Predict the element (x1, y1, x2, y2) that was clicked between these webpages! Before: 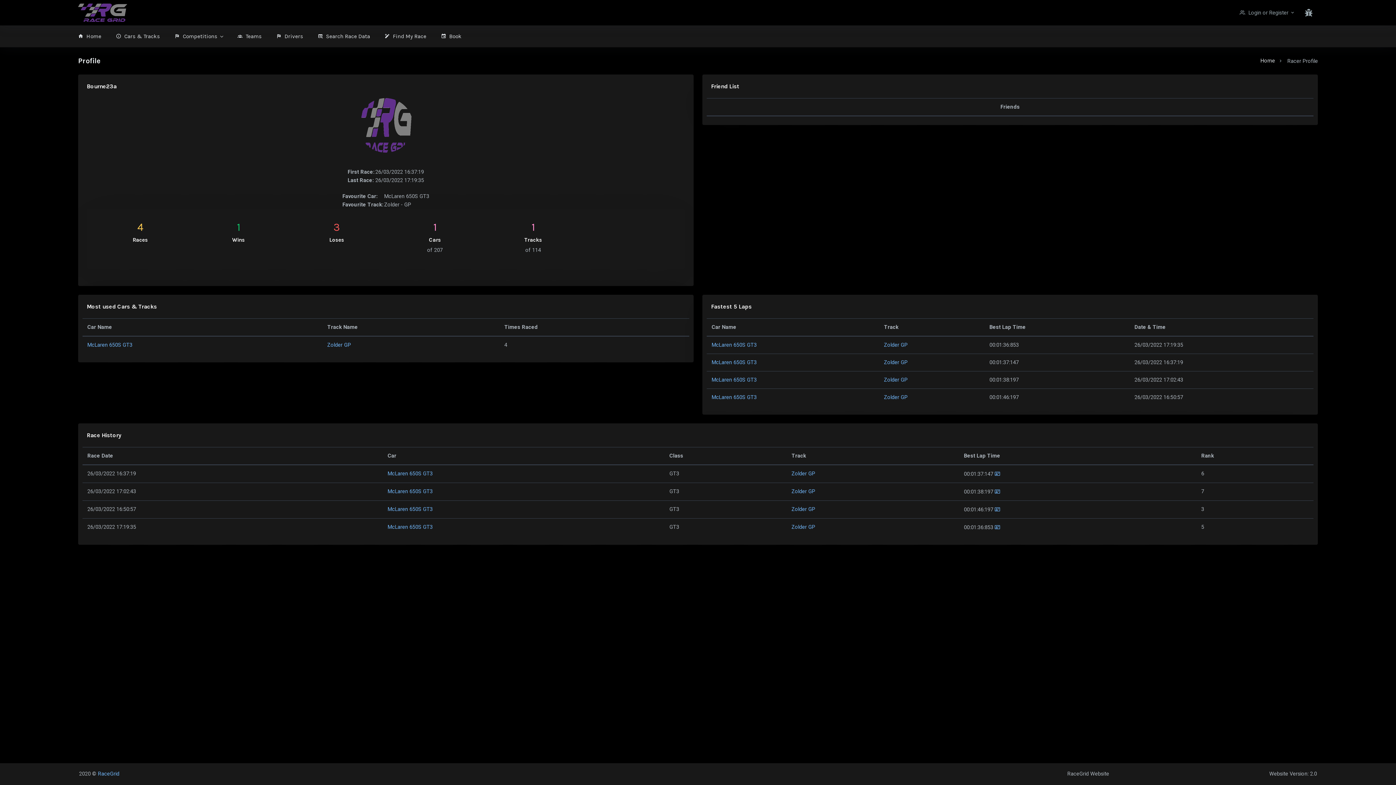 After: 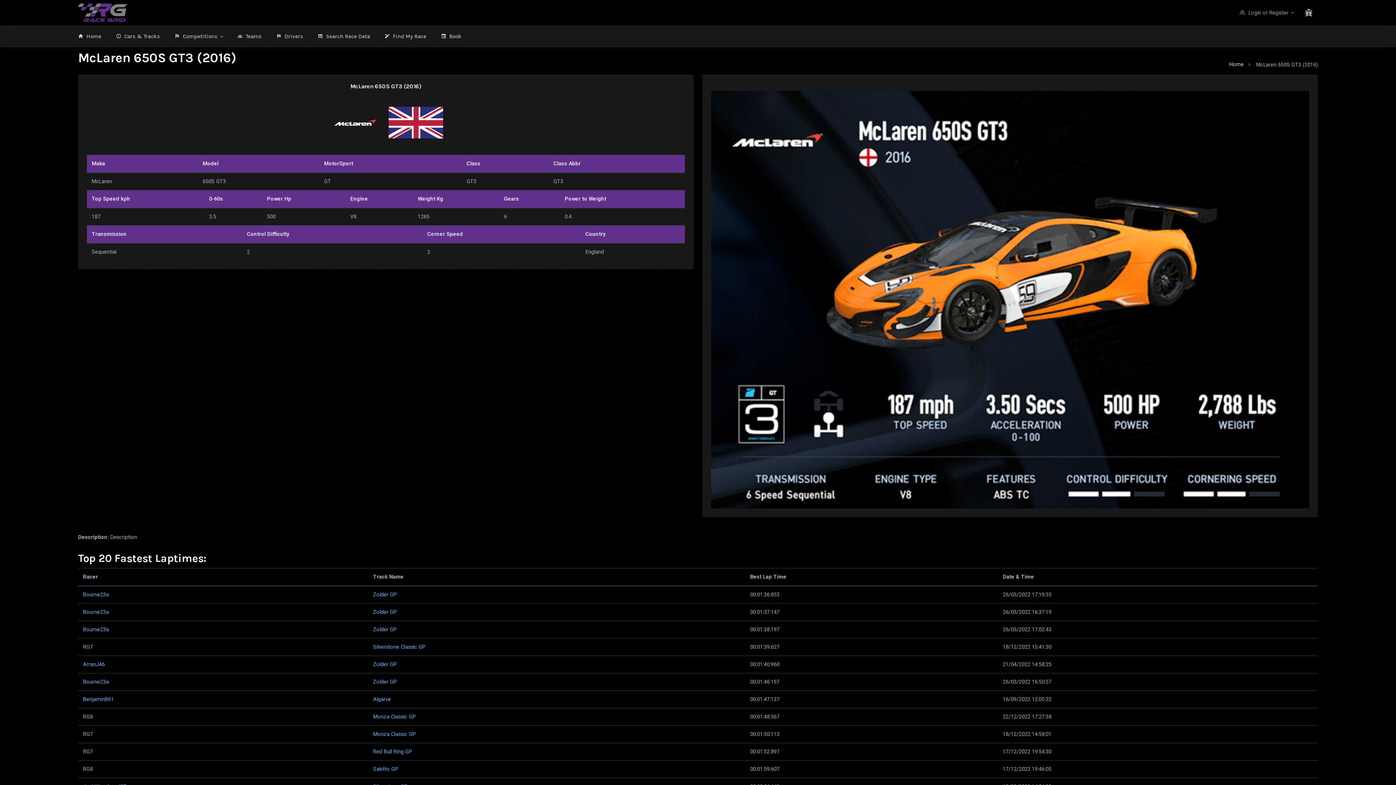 Action: bbox: (387, 470, 432, 477) label: McLaren 650S GT3